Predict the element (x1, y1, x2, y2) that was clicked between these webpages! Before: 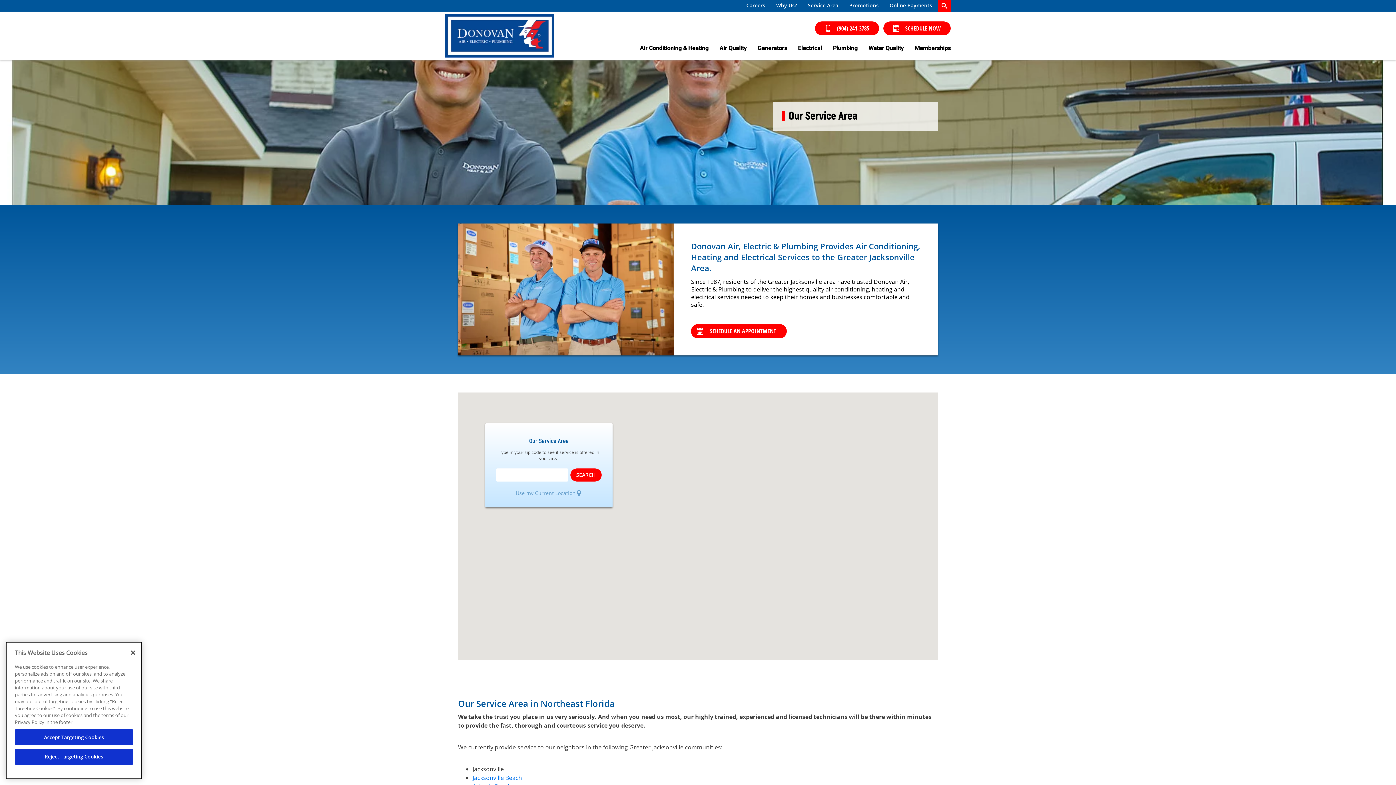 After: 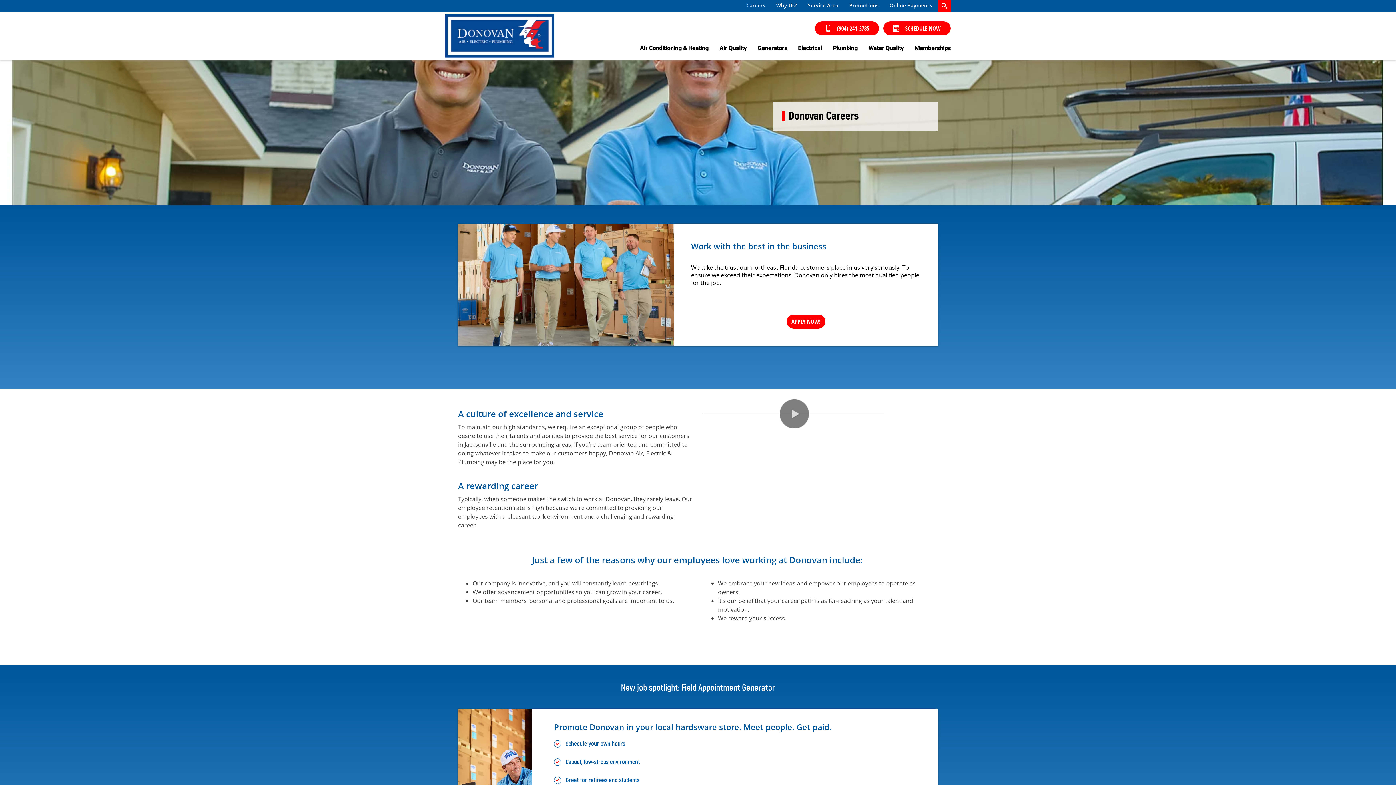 Action: label: Careers bbox: (746, 1, 765, 8)